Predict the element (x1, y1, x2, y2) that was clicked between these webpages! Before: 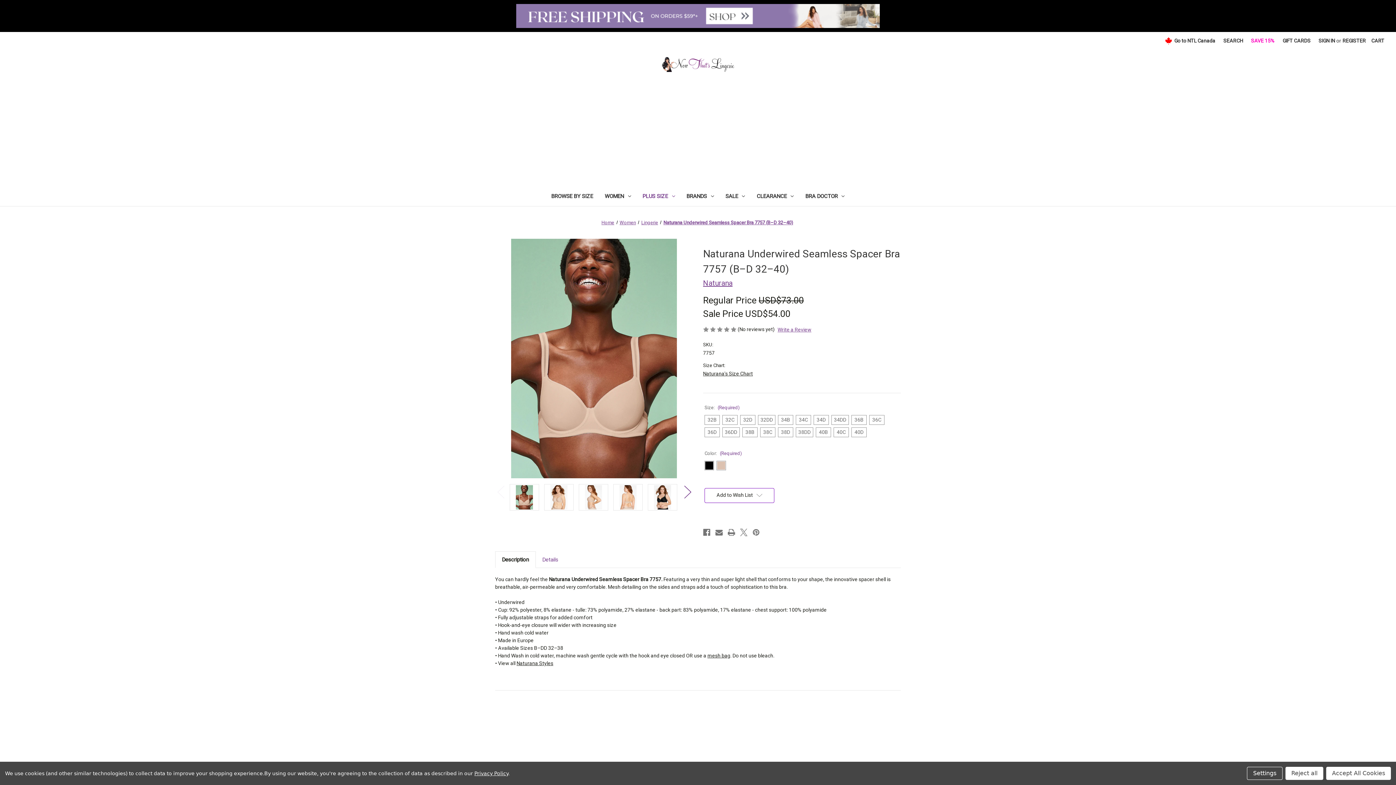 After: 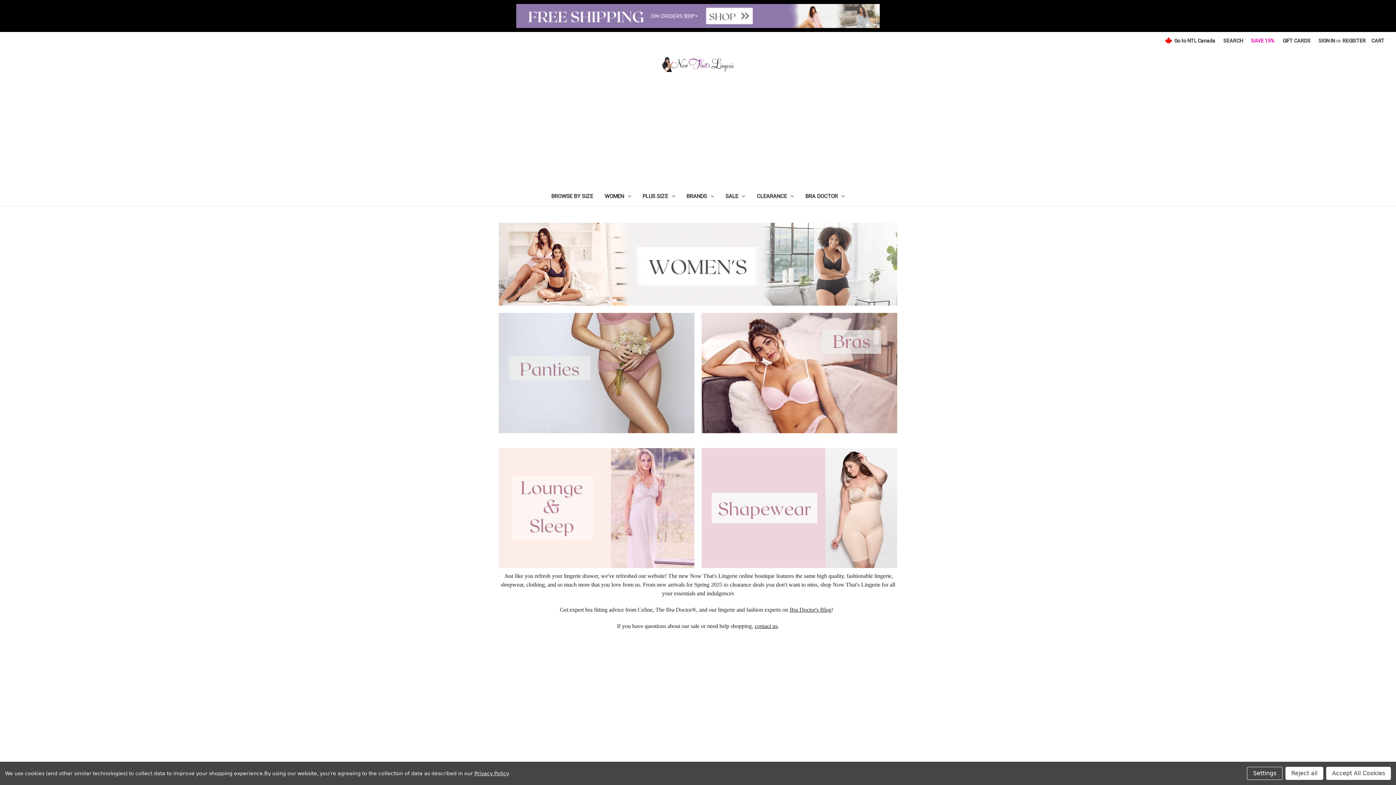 Action: label: Home bbox: (601, 219, 614, 225)